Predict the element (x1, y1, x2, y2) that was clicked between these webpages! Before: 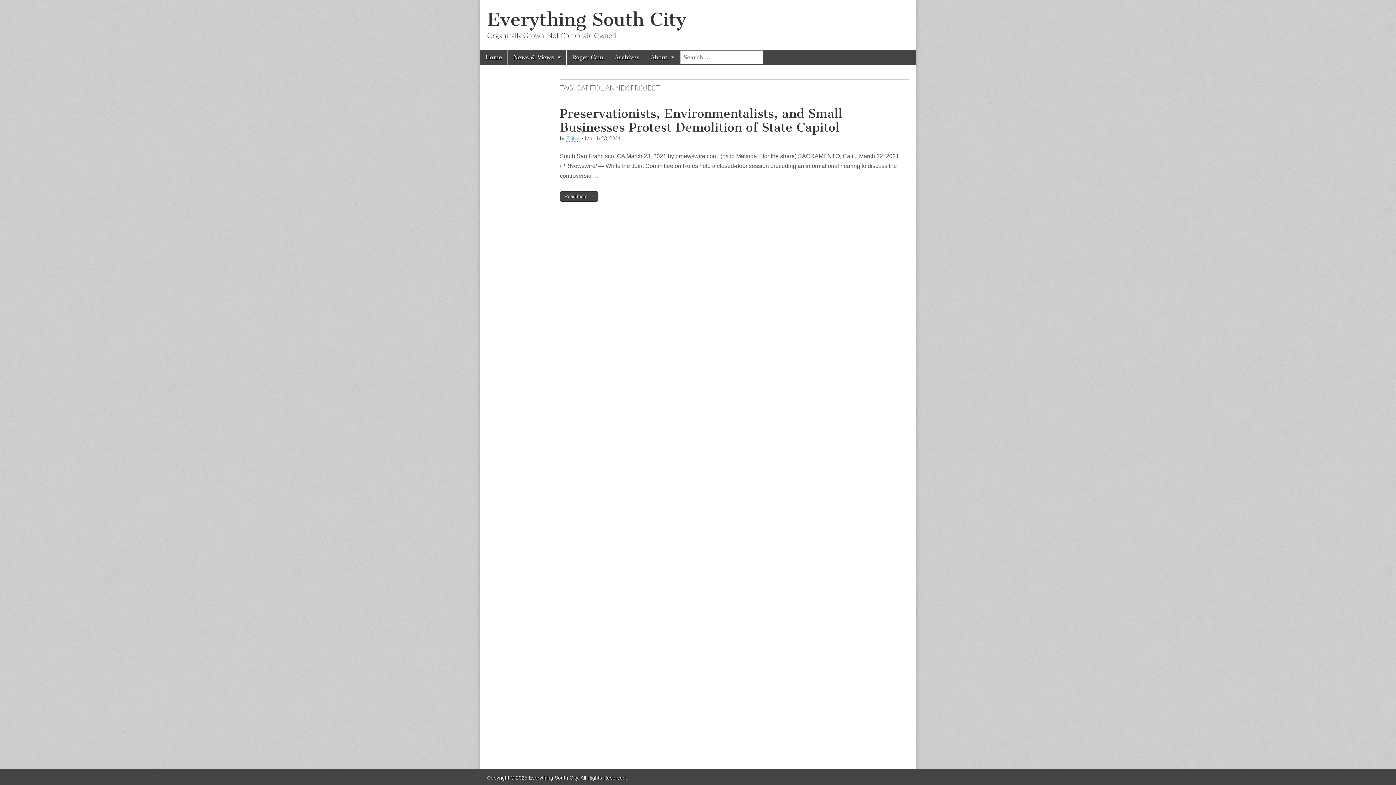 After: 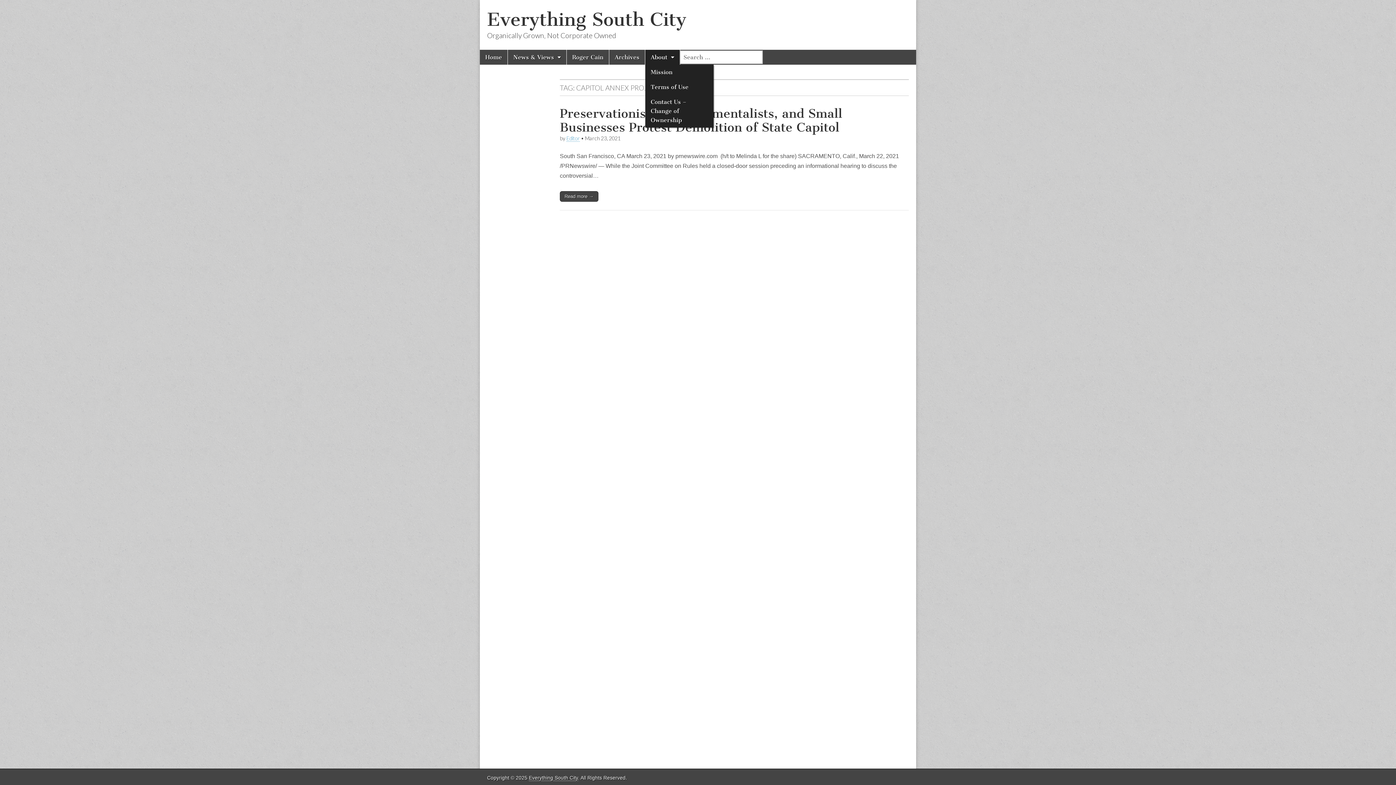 Action: label: About bbox: (645, 49, 680, 64)